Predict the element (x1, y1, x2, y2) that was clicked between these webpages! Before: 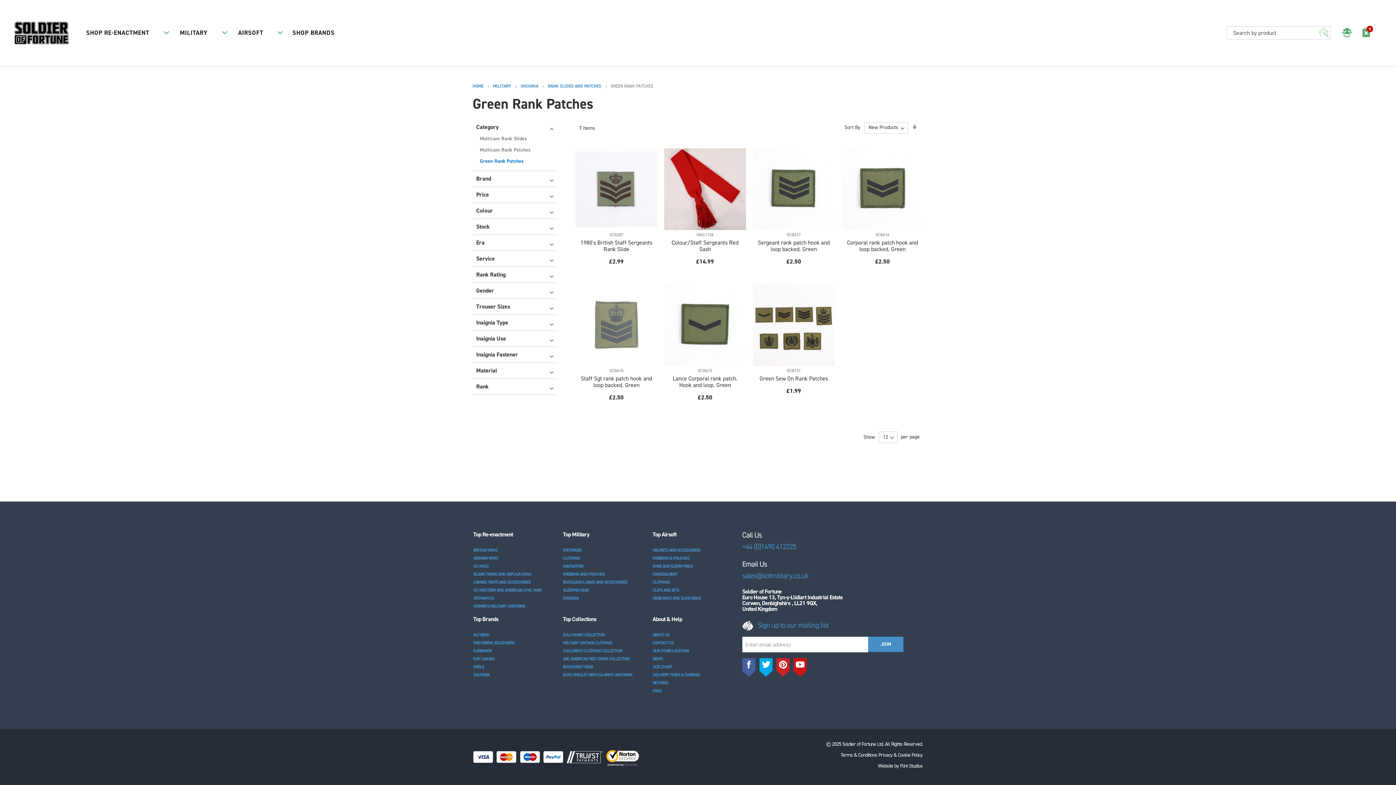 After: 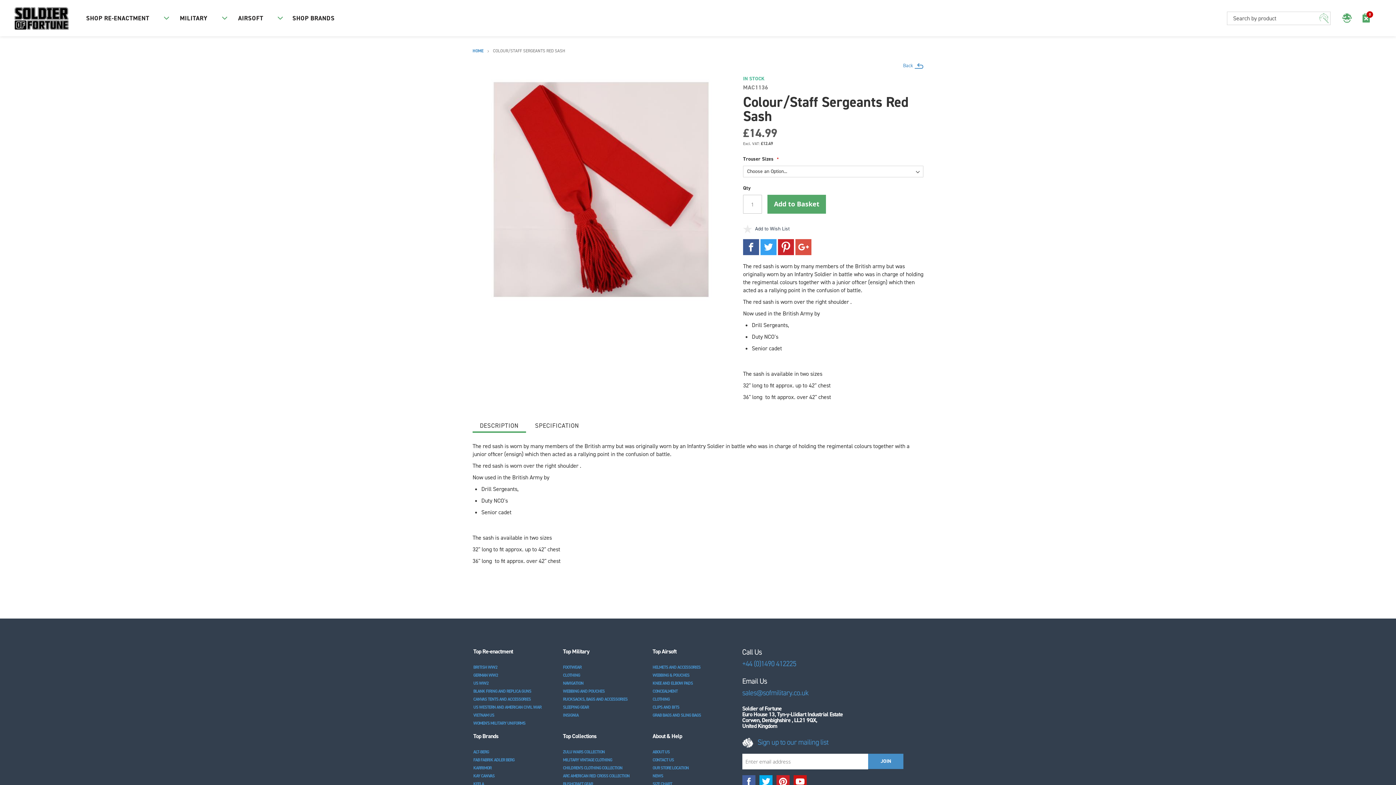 Action: label: Colour/Staff Sergeants Red Sash bbox: (671, 238, 738, 252)